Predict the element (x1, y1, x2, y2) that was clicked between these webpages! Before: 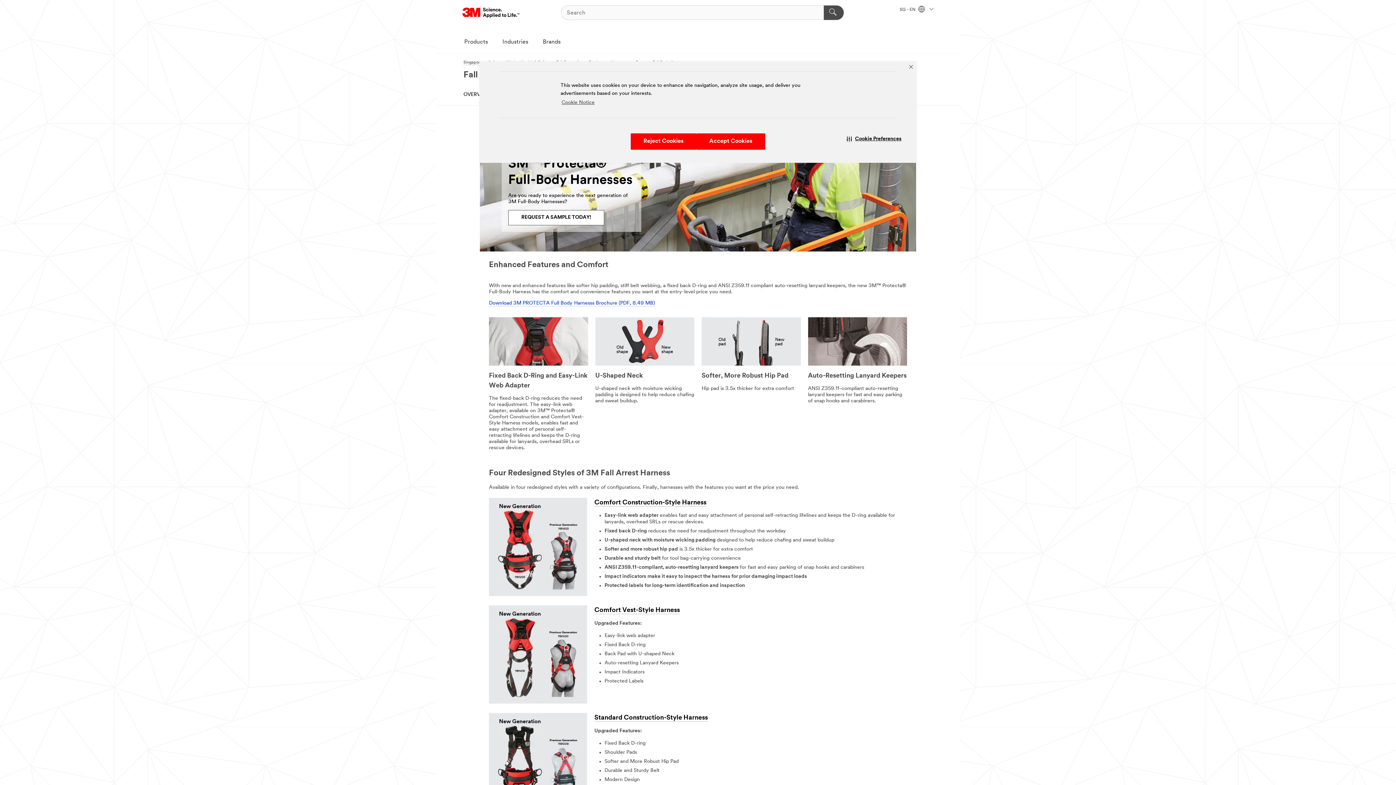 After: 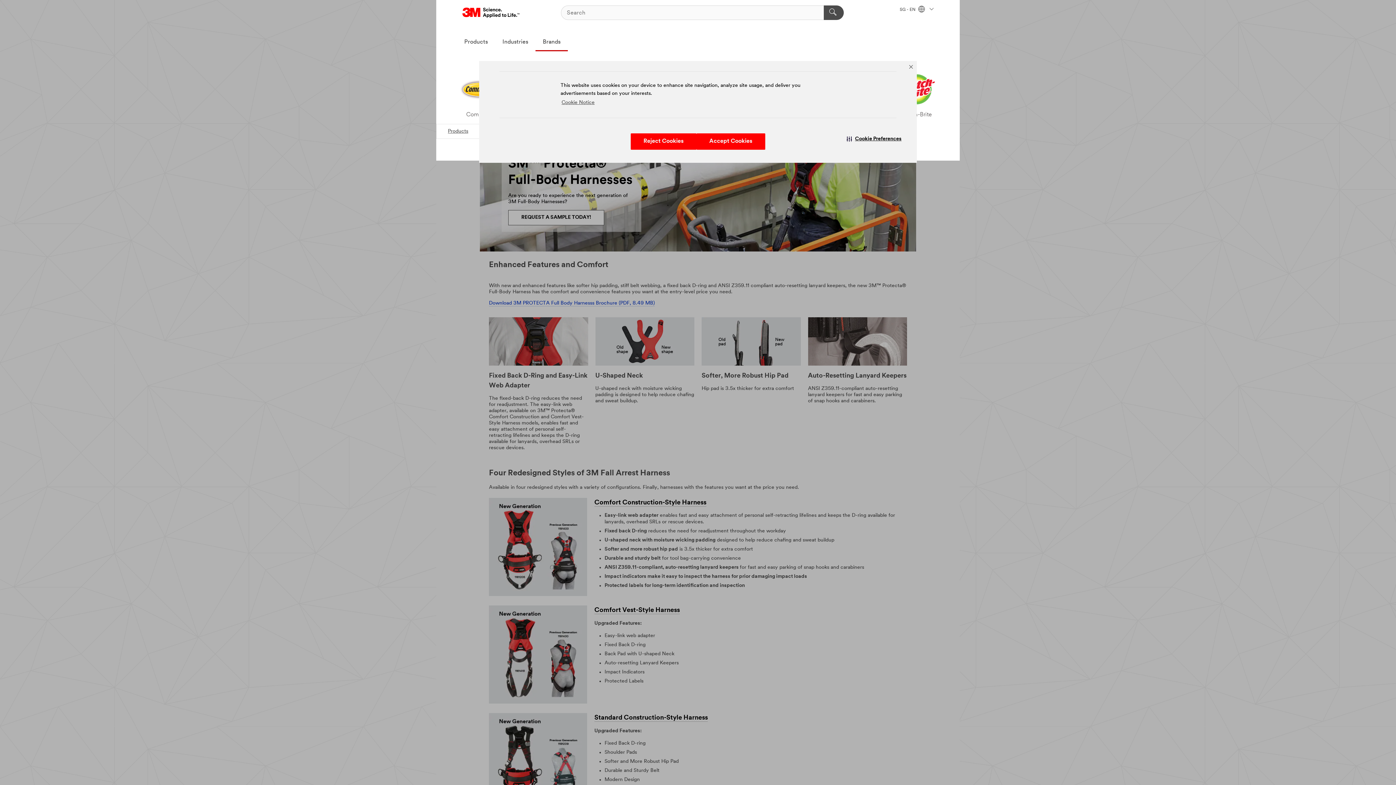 Action: label: Brands bbox: (535, 33, 568, 51)